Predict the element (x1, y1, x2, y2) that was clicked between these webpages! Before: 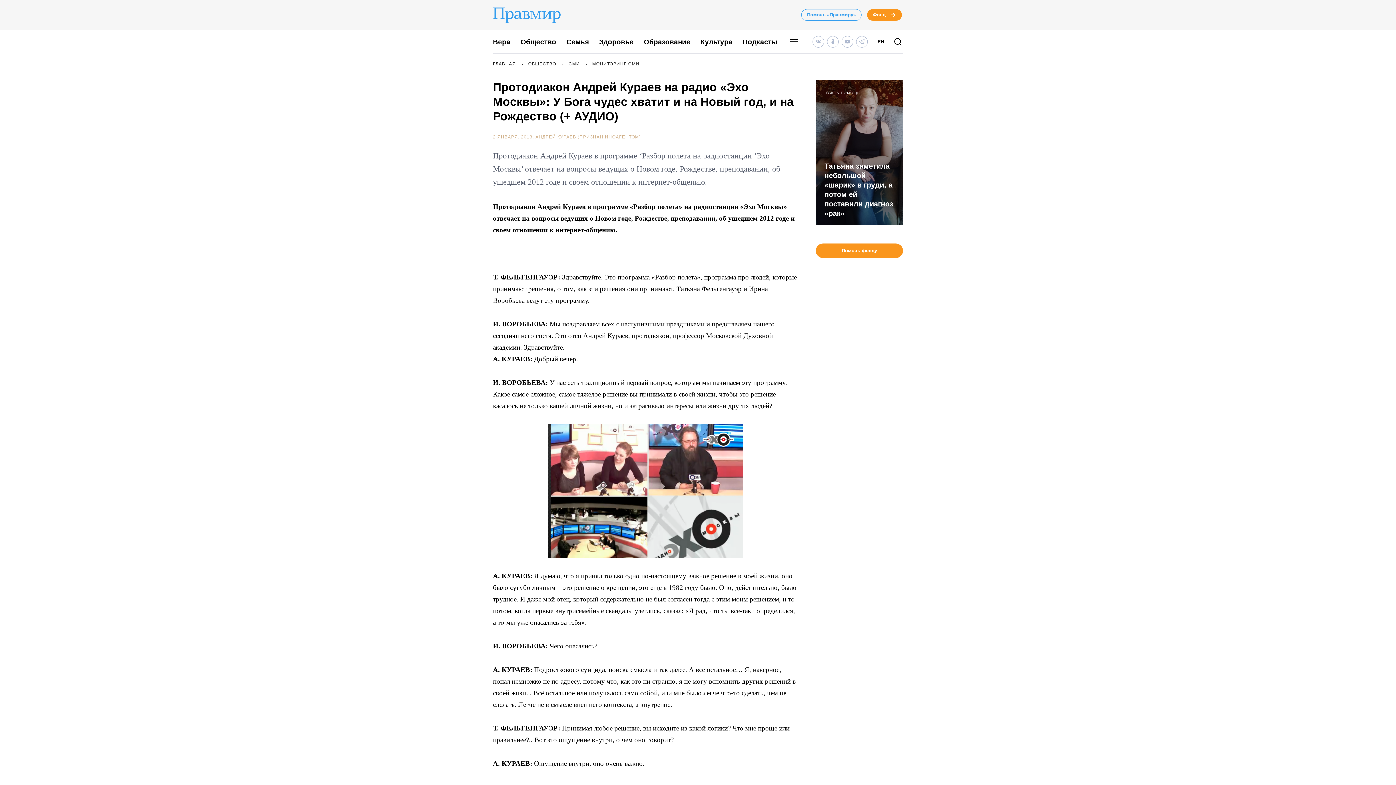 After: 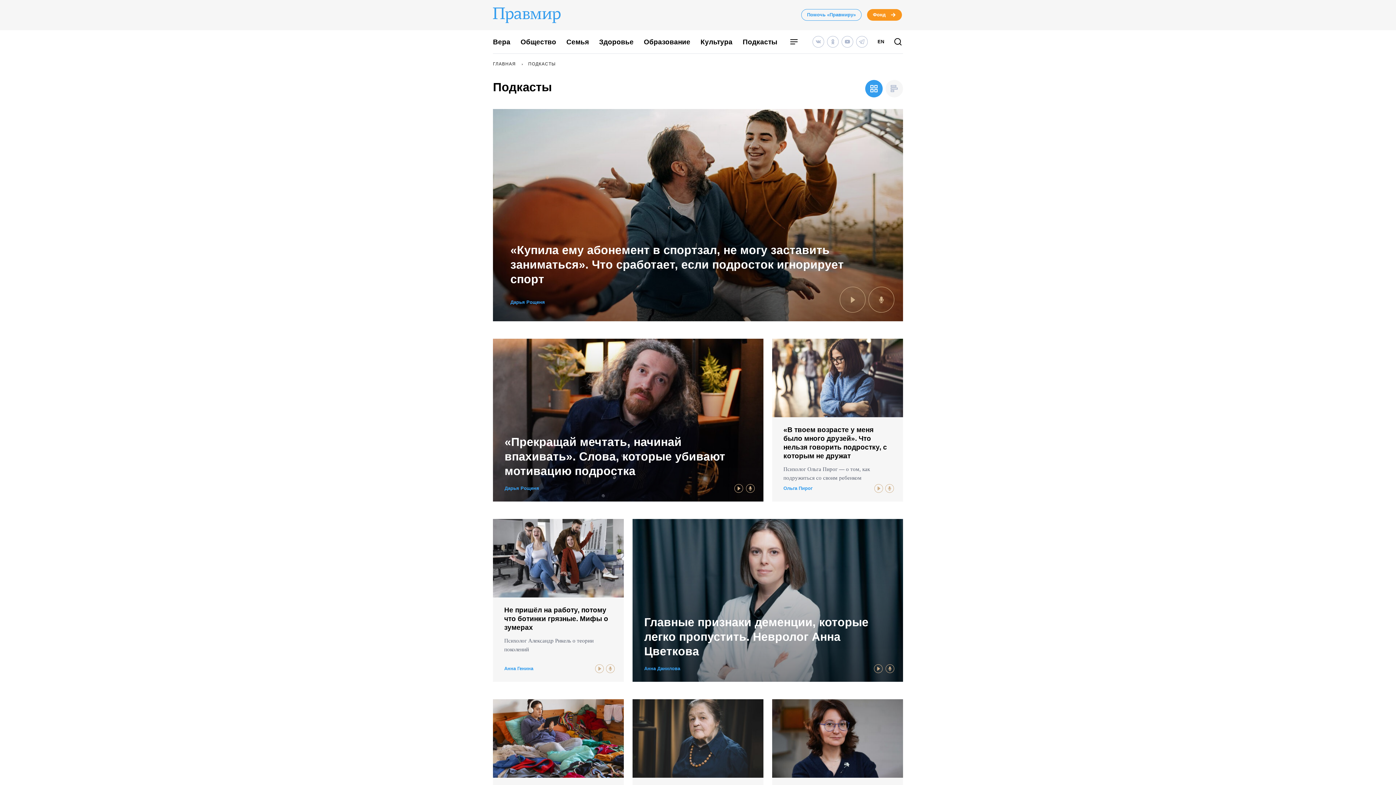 Action: label: Подкасты bbox: (742, 38, 777, 45)